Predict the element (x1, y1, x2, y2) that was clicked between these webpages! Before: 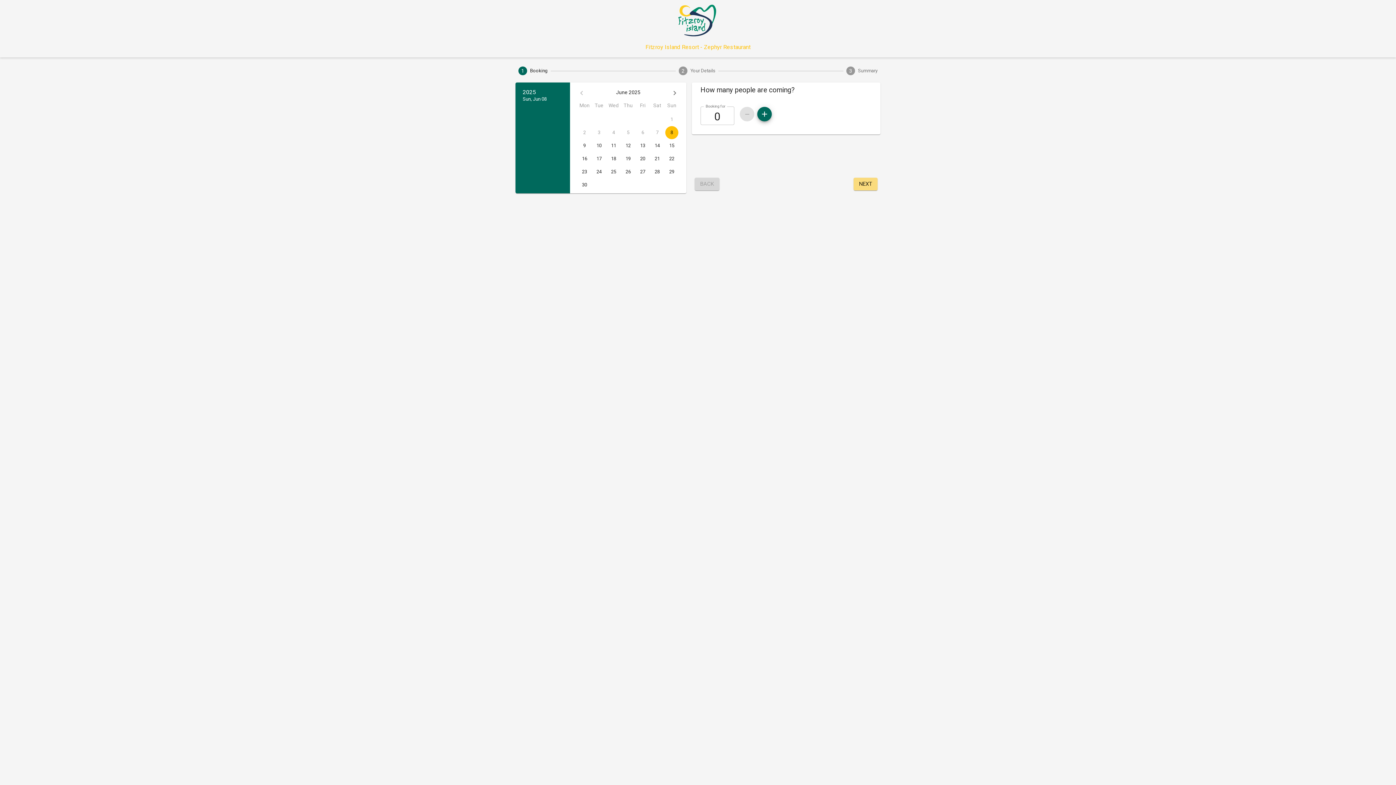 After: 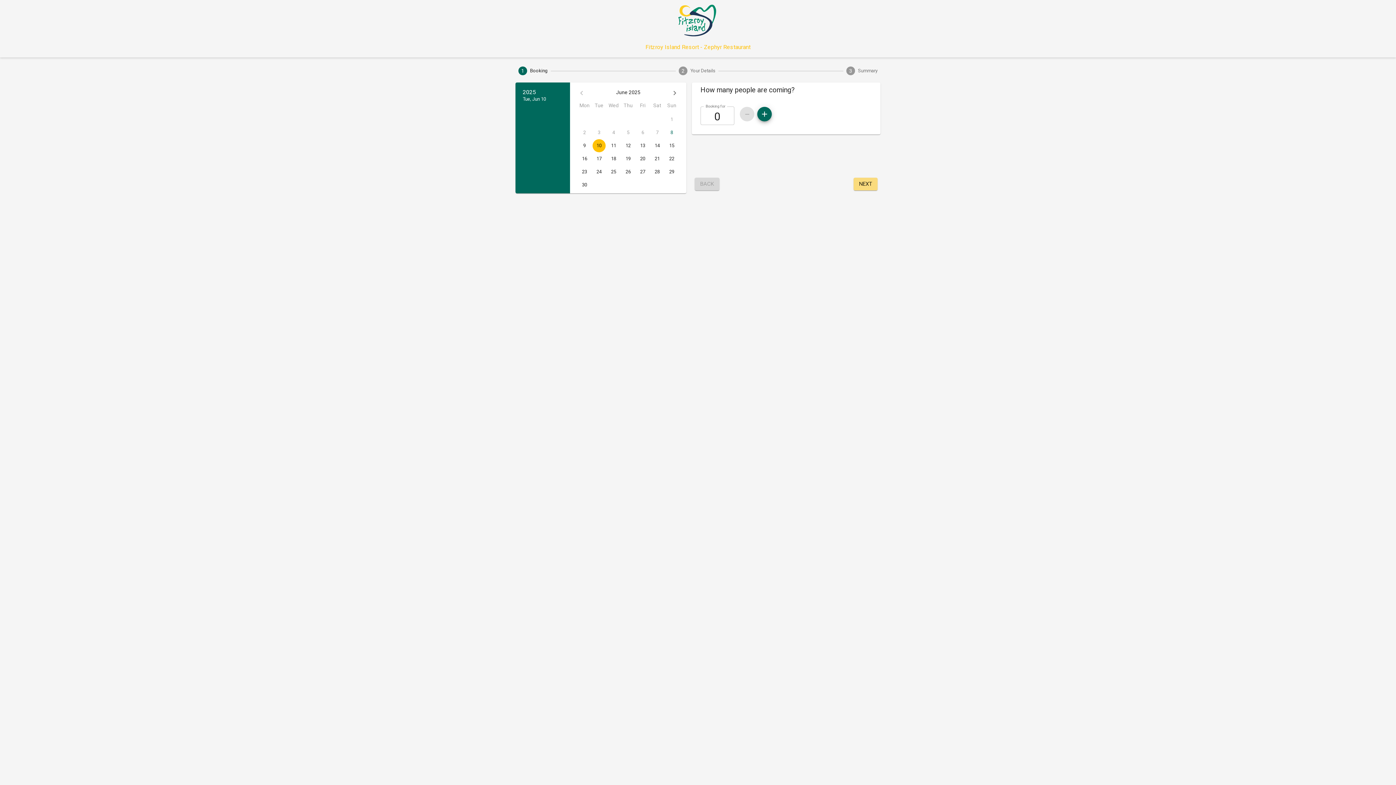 Action: label: 10 bbox: (592, 102, 605, 115)